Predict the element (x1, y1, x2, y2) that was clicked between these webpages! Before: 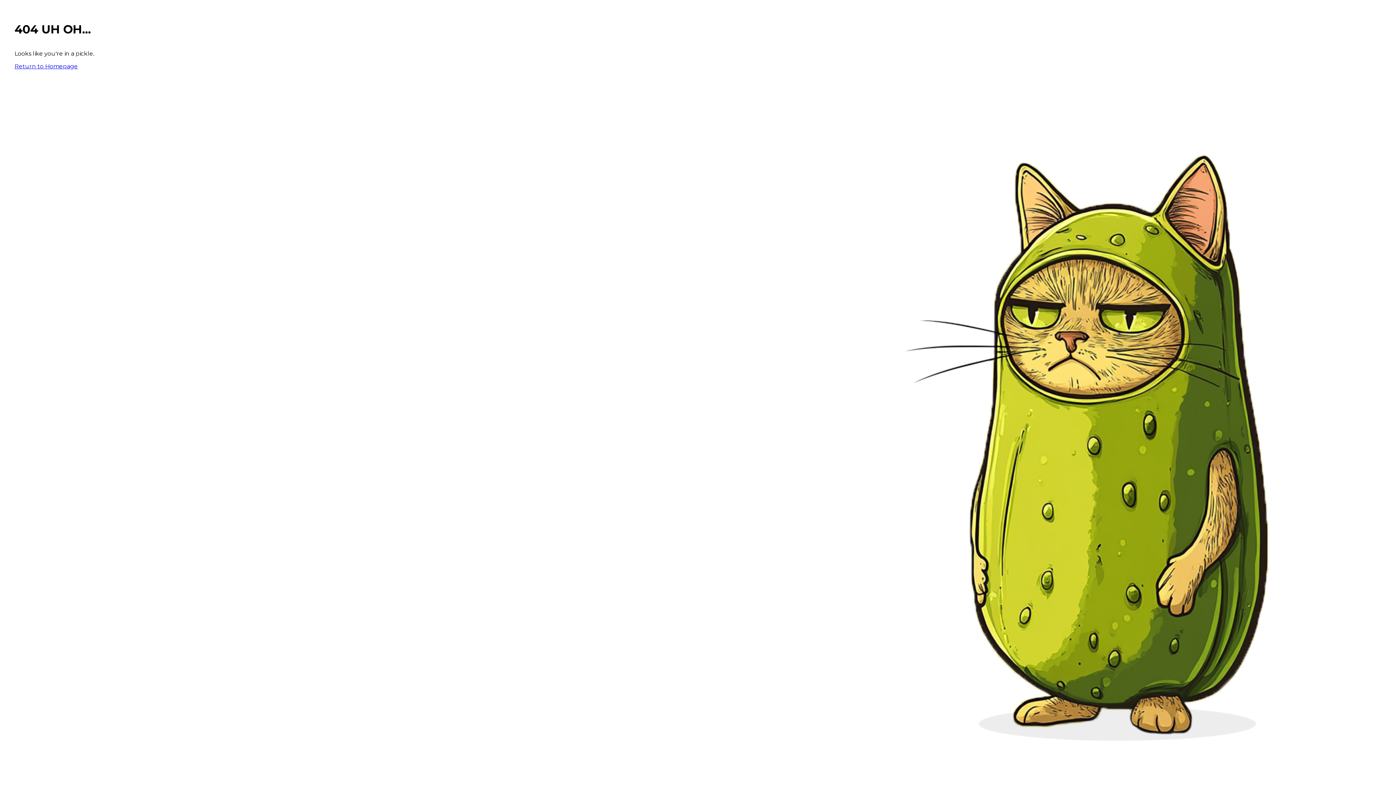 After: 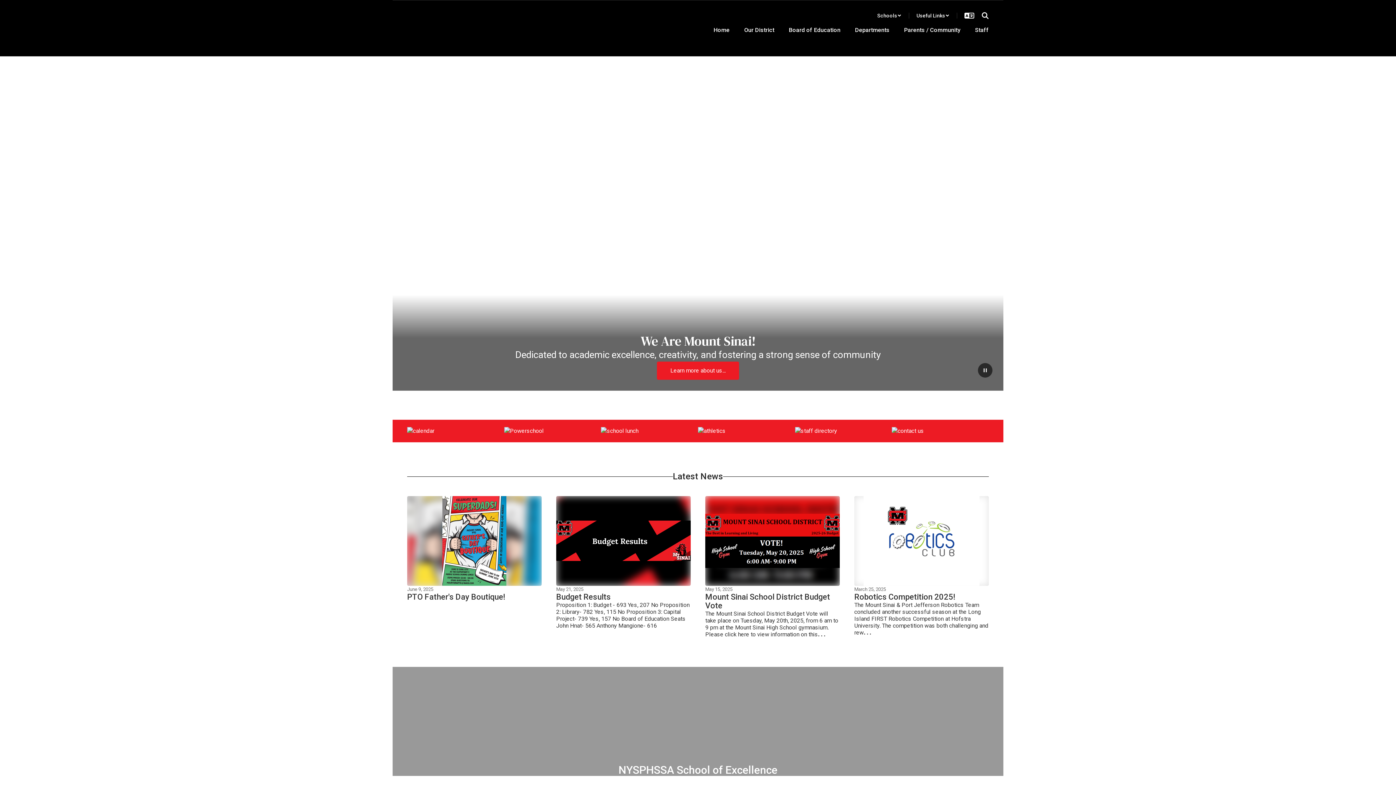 Action: label: Return to Homepage bbox: (14, 62, 77, 69)